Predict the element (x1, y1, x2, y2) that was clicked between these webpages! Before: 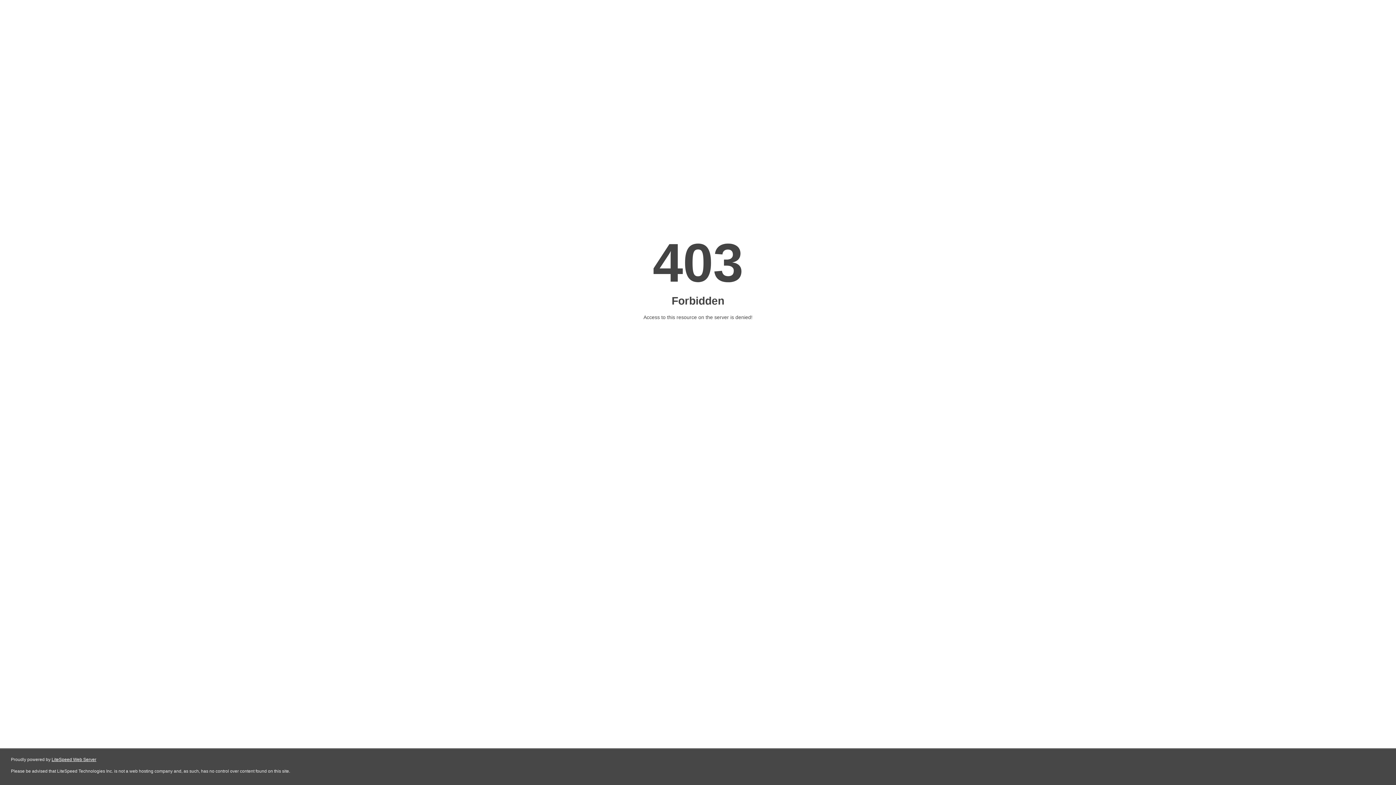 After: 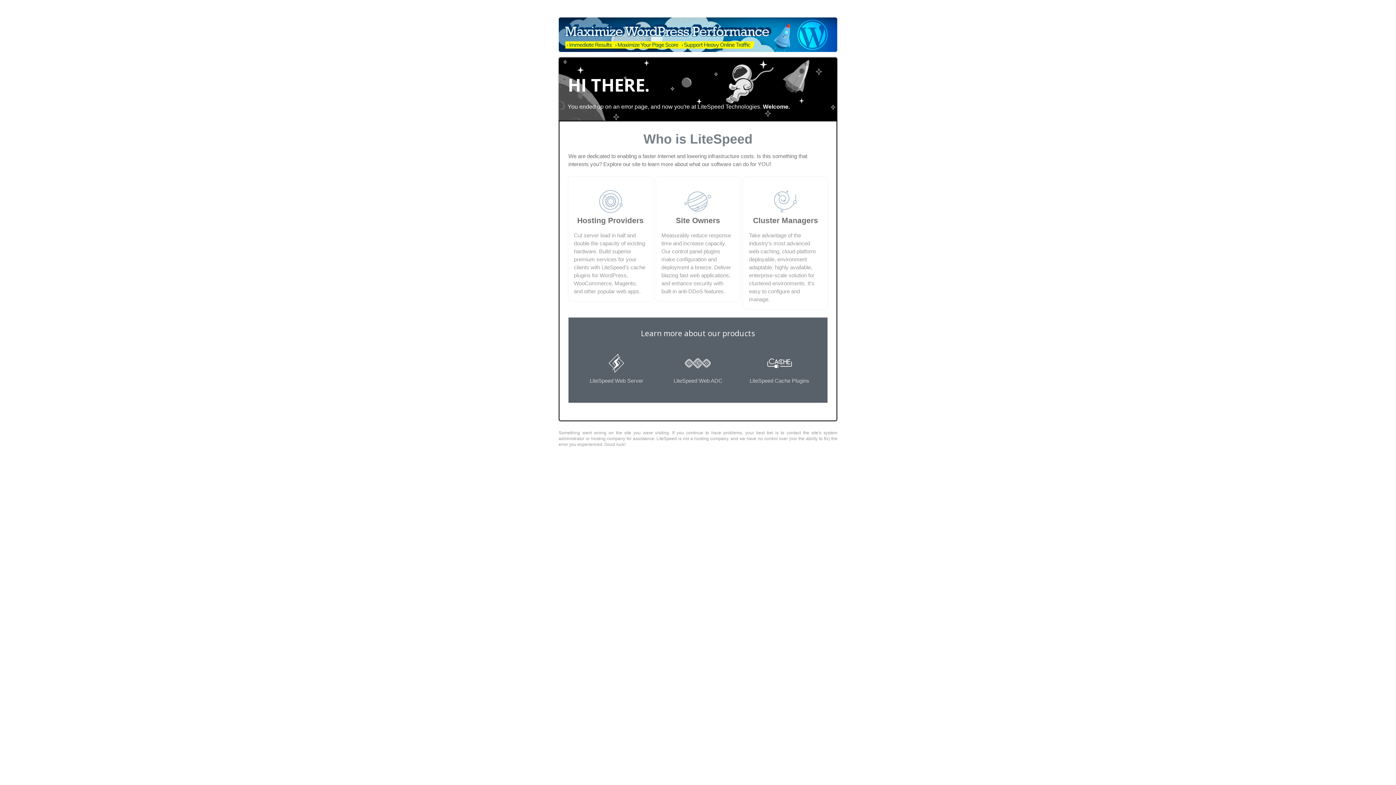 Action: bbox: (51, 757, 96, 762) label: LiteSpeed Web Server